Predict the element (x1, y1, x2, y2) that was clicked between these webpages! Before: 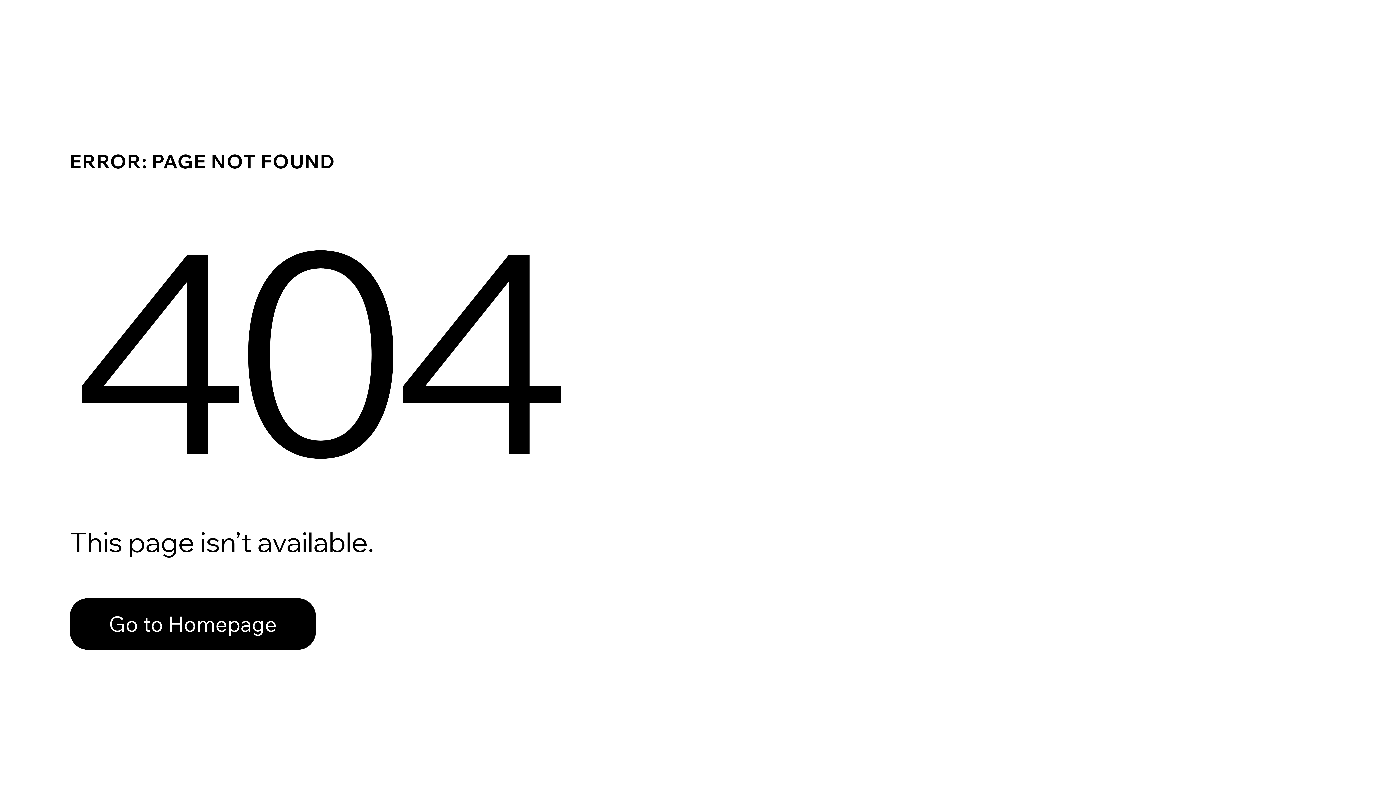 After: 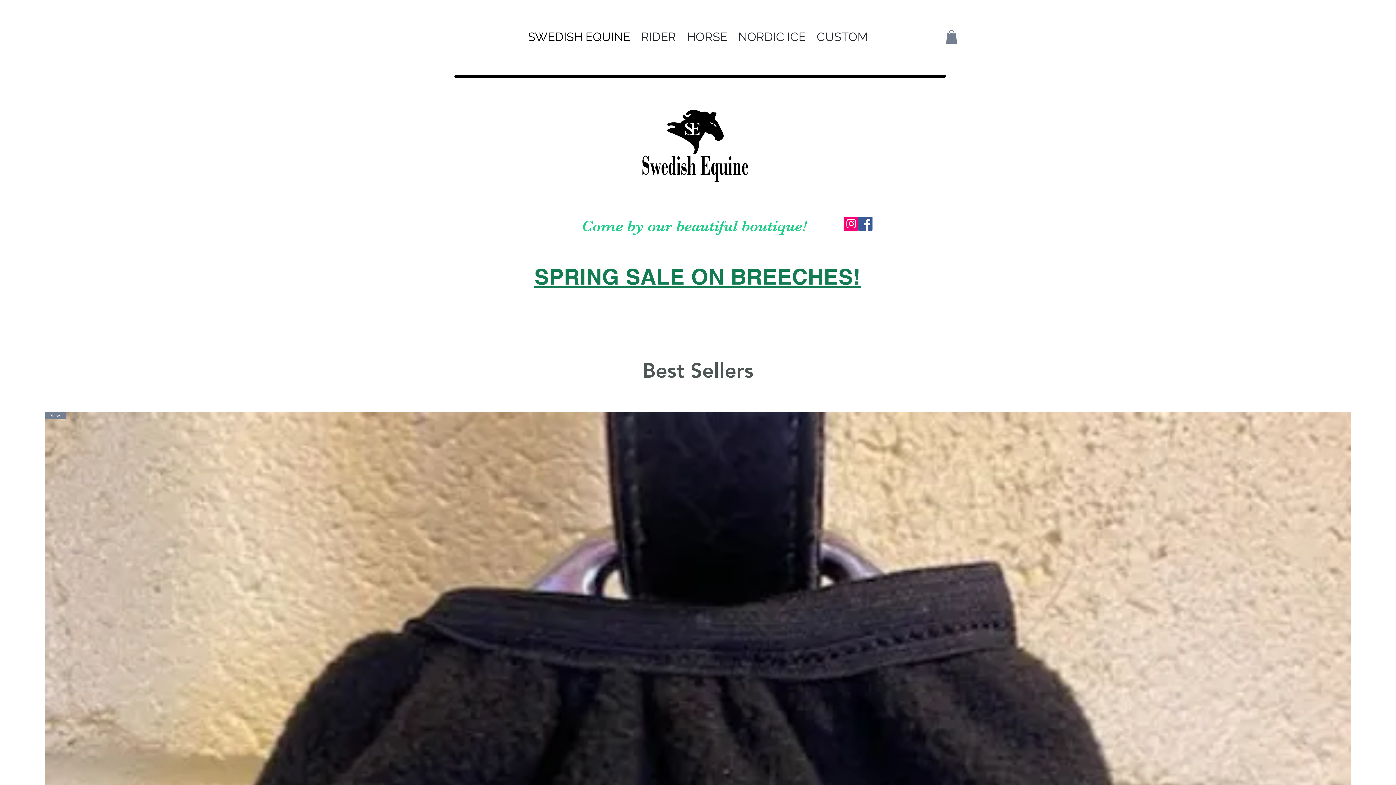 Action: label: Go to Homepage bbox: (69, 598, 316, 650)